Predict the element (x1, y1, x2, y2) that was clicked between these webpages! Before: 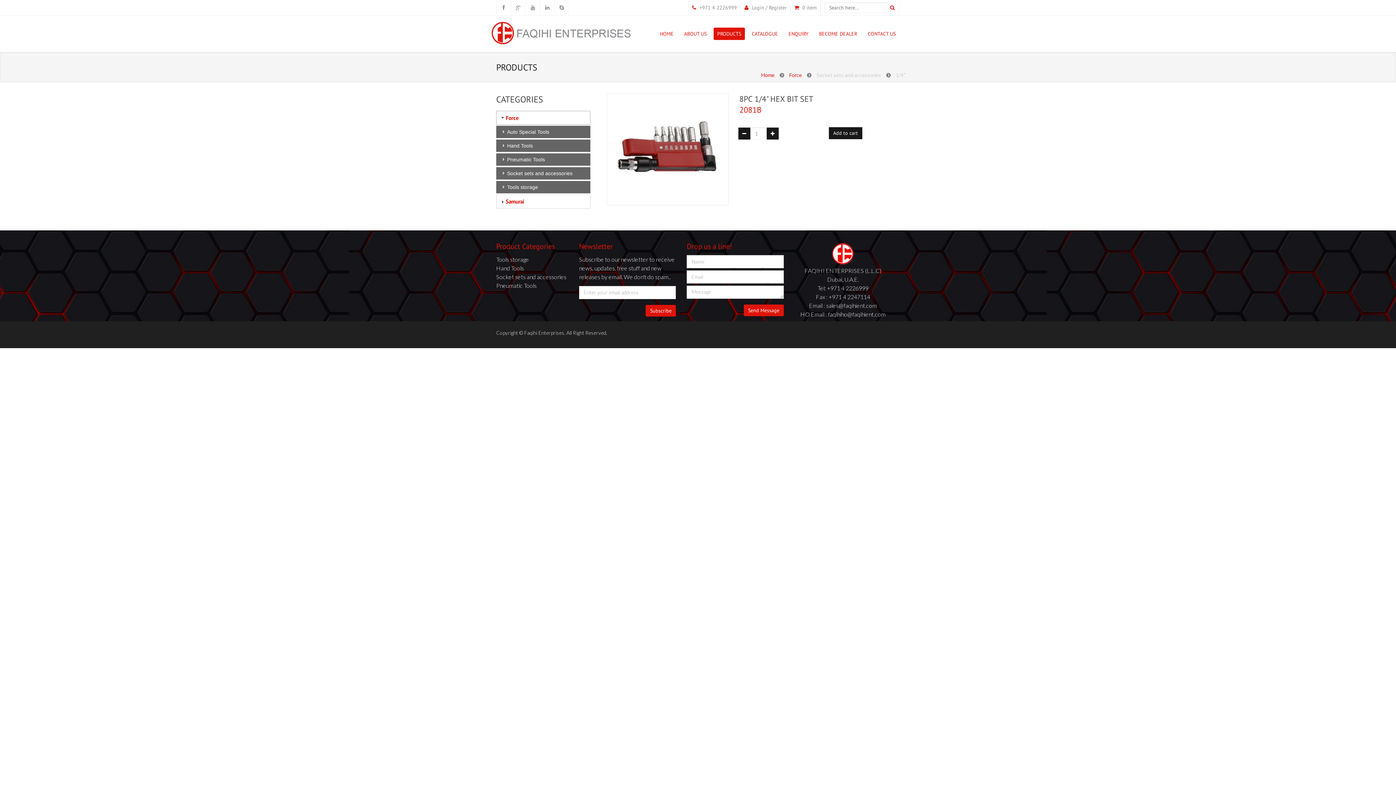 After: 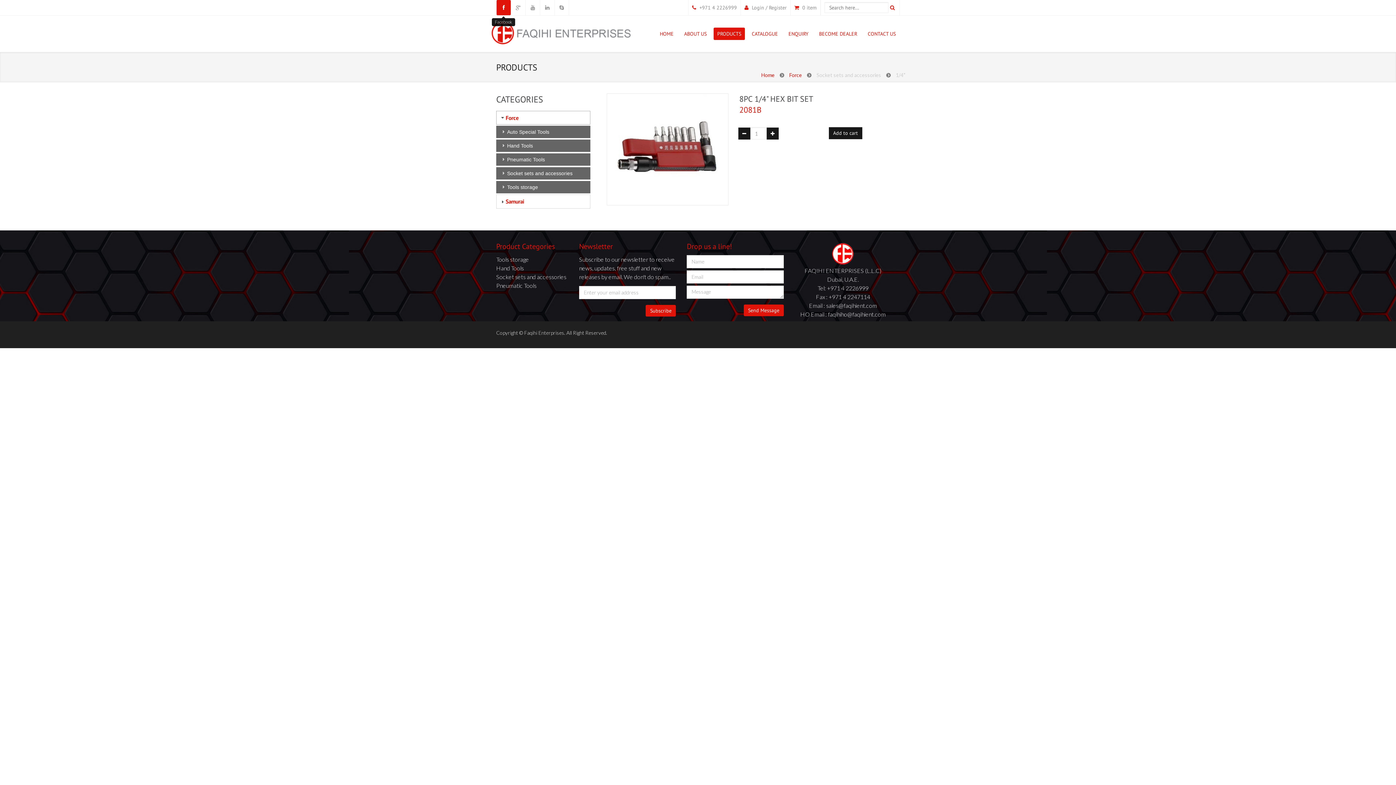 Action: bbox: (496, 0, 510, 15)